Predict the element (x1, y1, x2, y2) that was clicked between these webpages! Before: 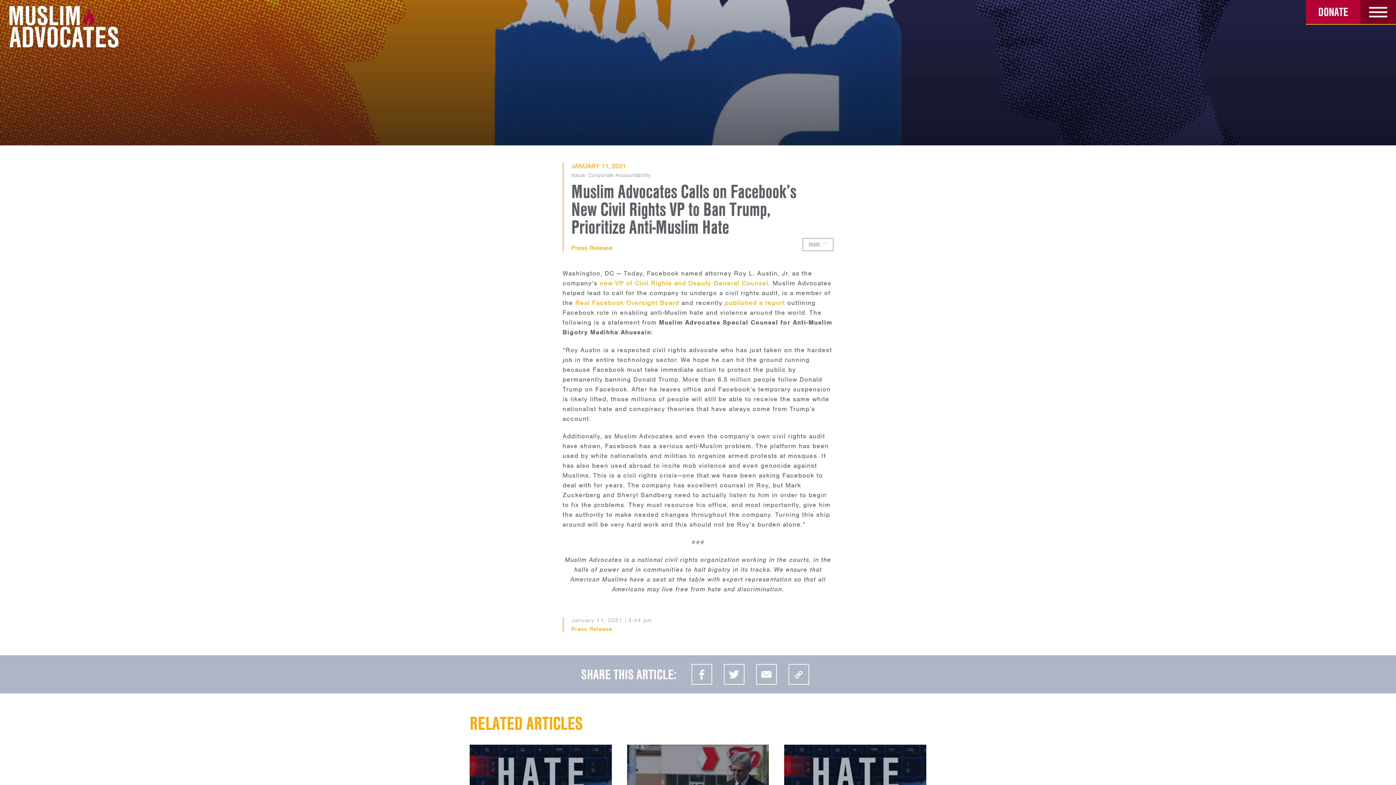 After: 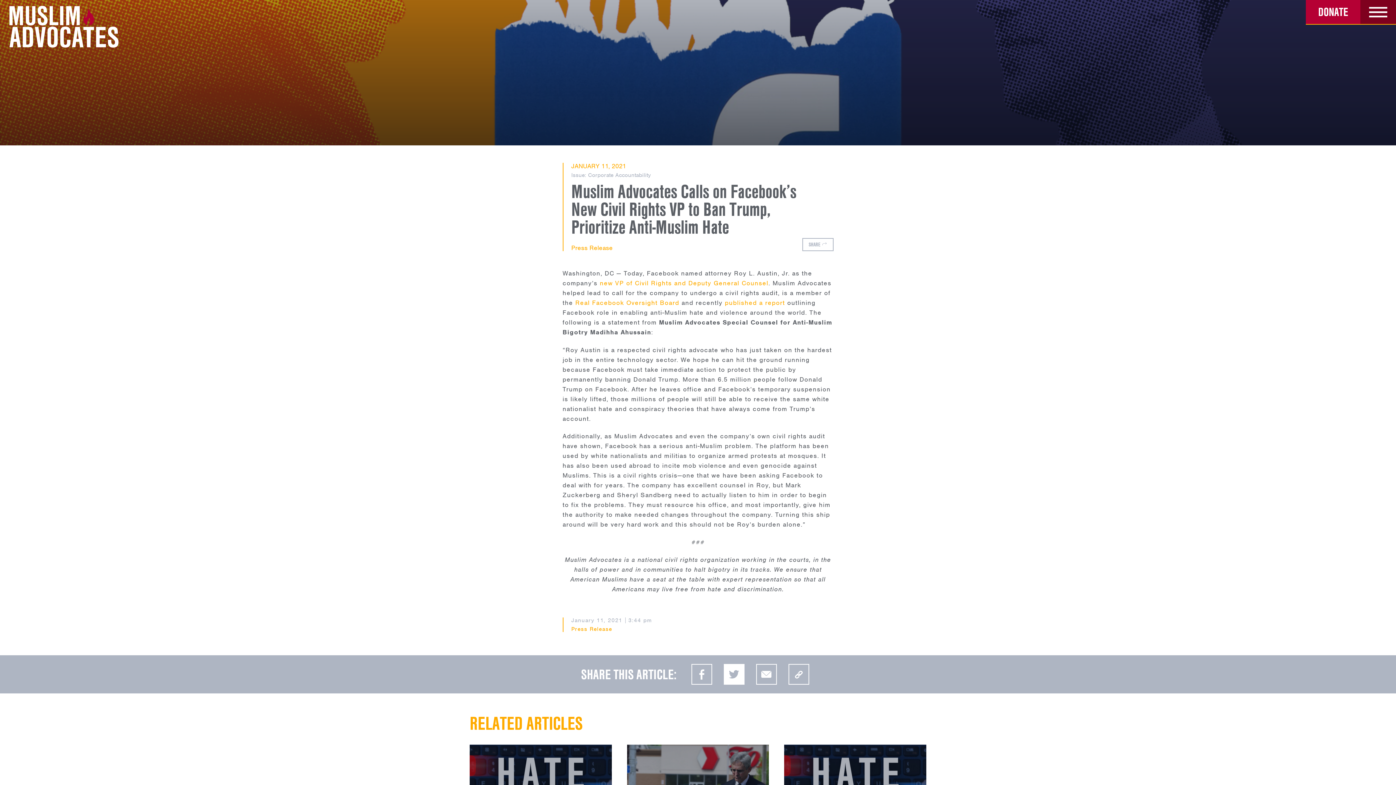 Action: label: Share on Twitter bbox: (723, 664, 744, 685)